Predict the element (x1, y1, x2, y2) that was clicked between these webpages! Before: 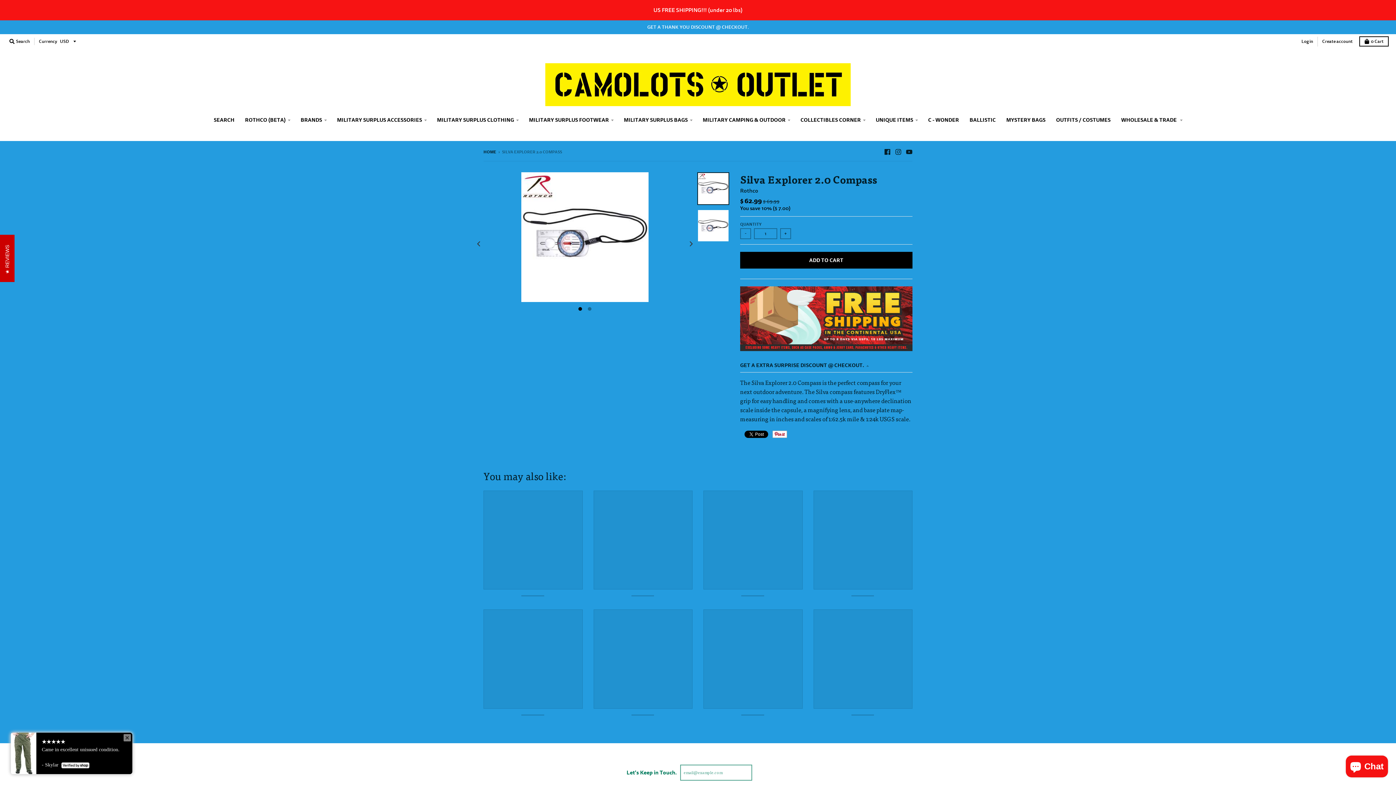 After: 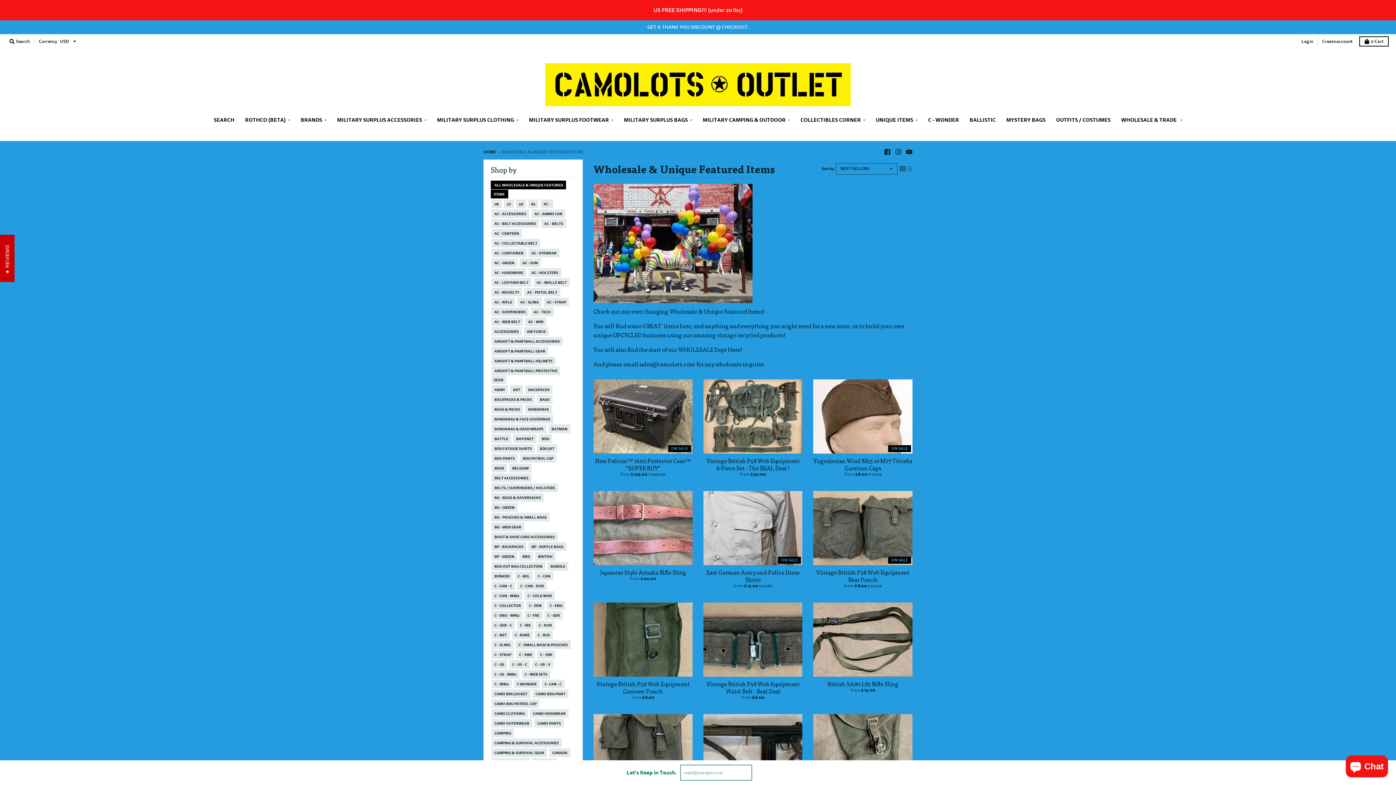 Action: bbox: (871, 113, 922, 126) label: UNIQUE ITEMS